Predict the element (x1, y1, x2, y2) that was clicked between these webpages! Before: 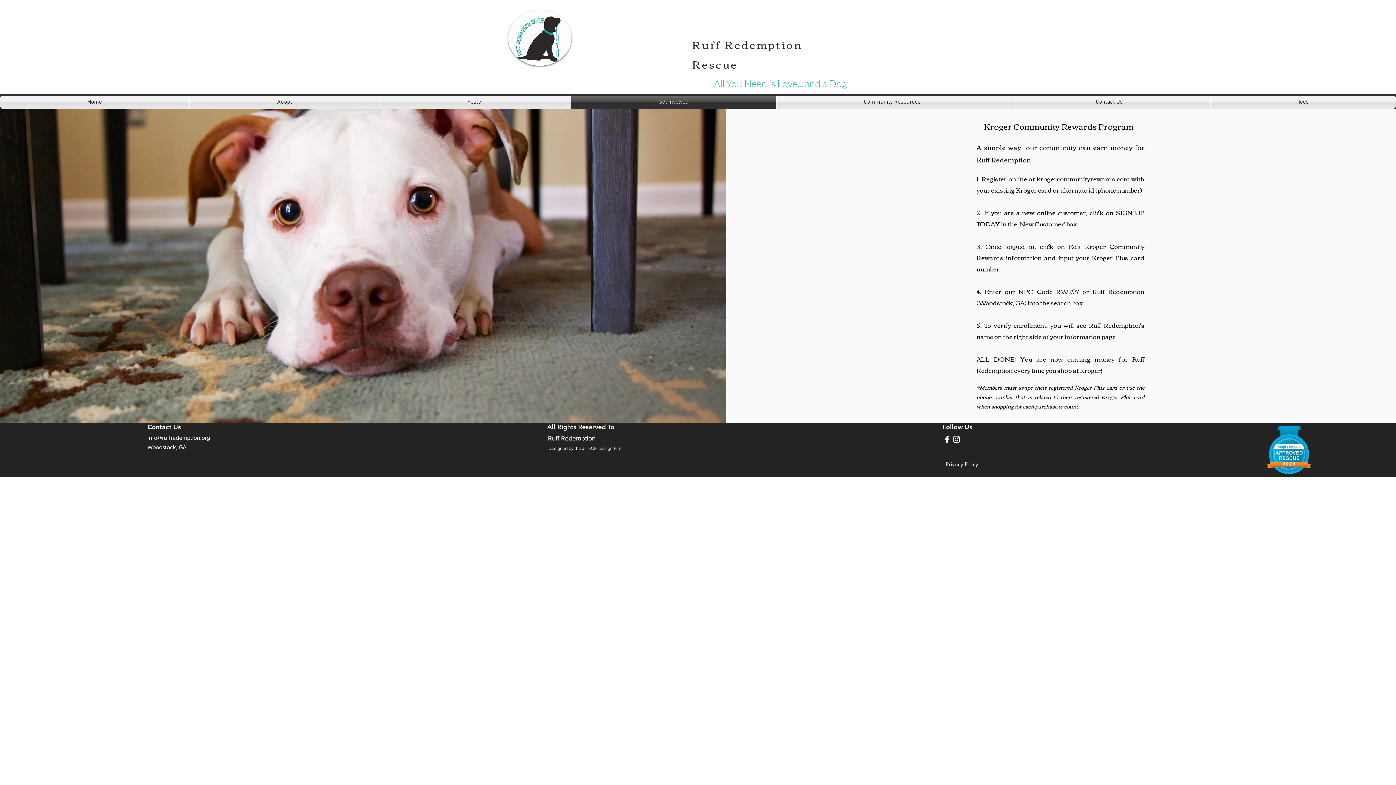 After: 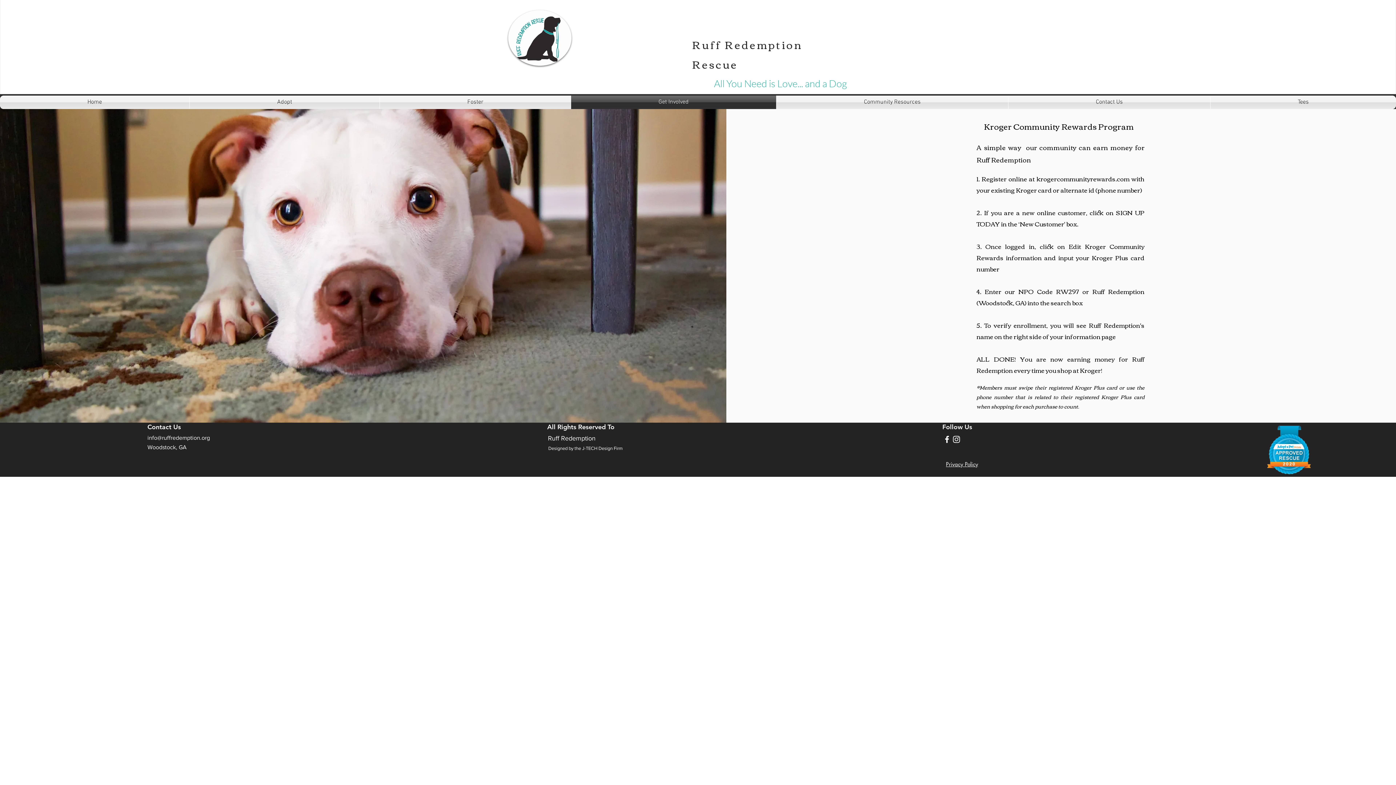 Action: bbox: (147, 434, 210, 441) label: info@ruffredemption.org